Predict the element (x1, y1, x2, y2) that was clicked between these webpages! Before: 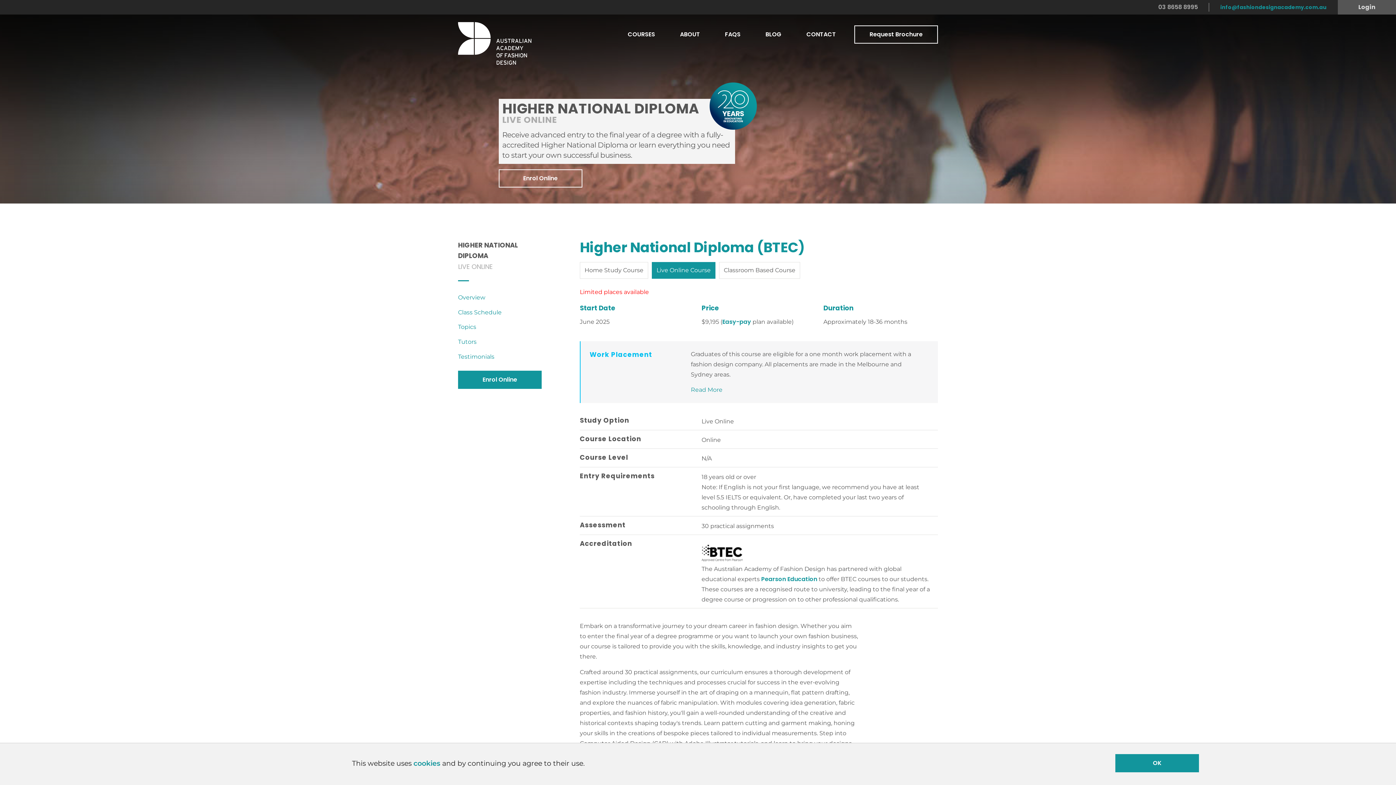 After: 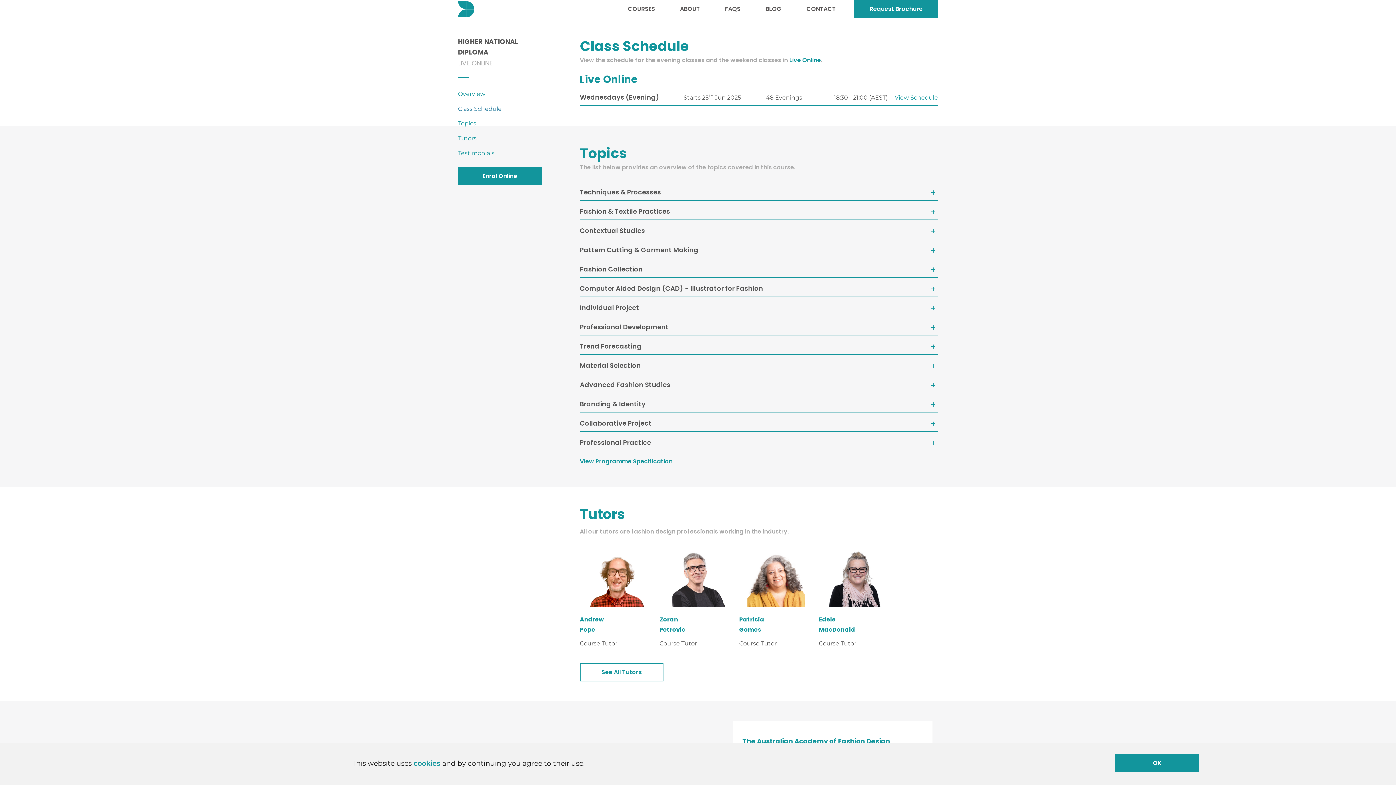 Action: bbox: (458, 307, 501, 317) label: Class Schedule